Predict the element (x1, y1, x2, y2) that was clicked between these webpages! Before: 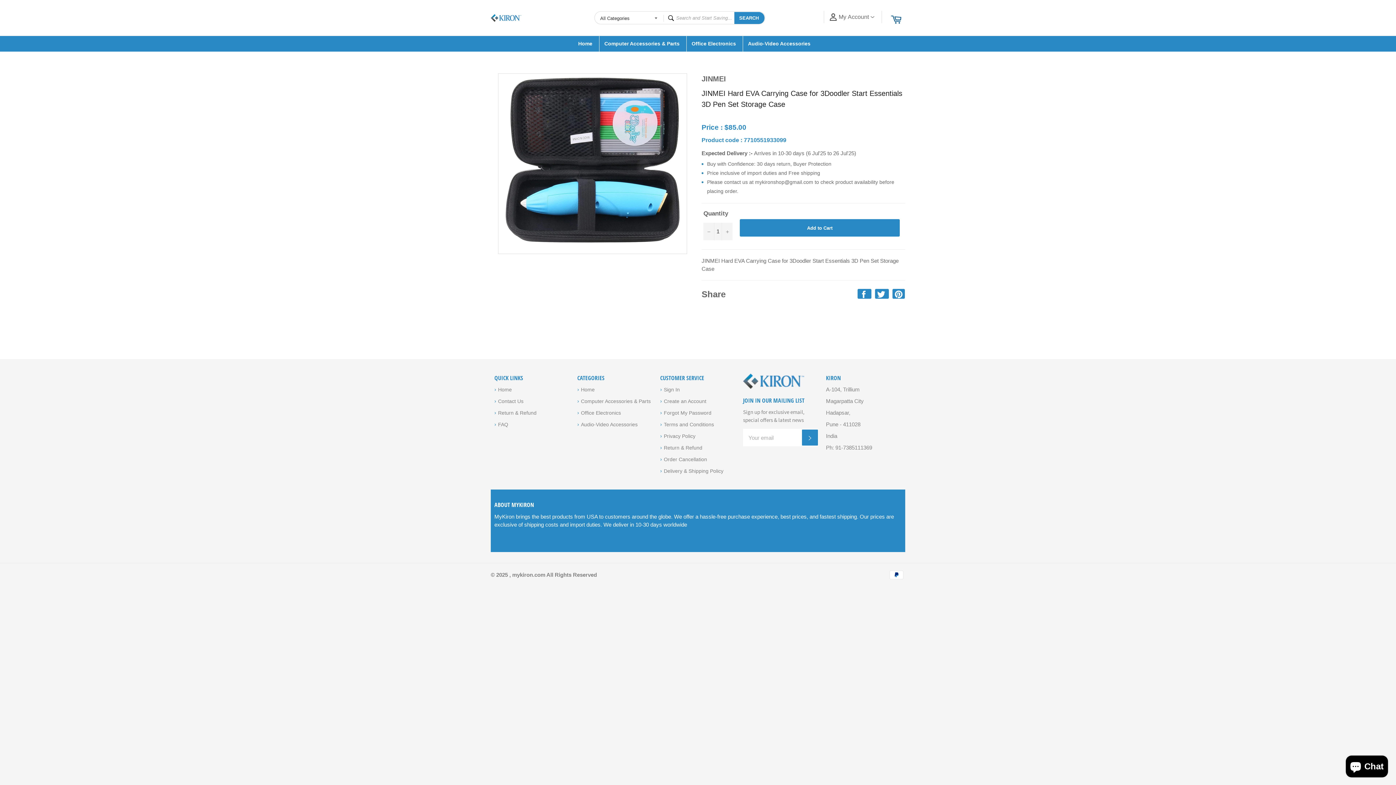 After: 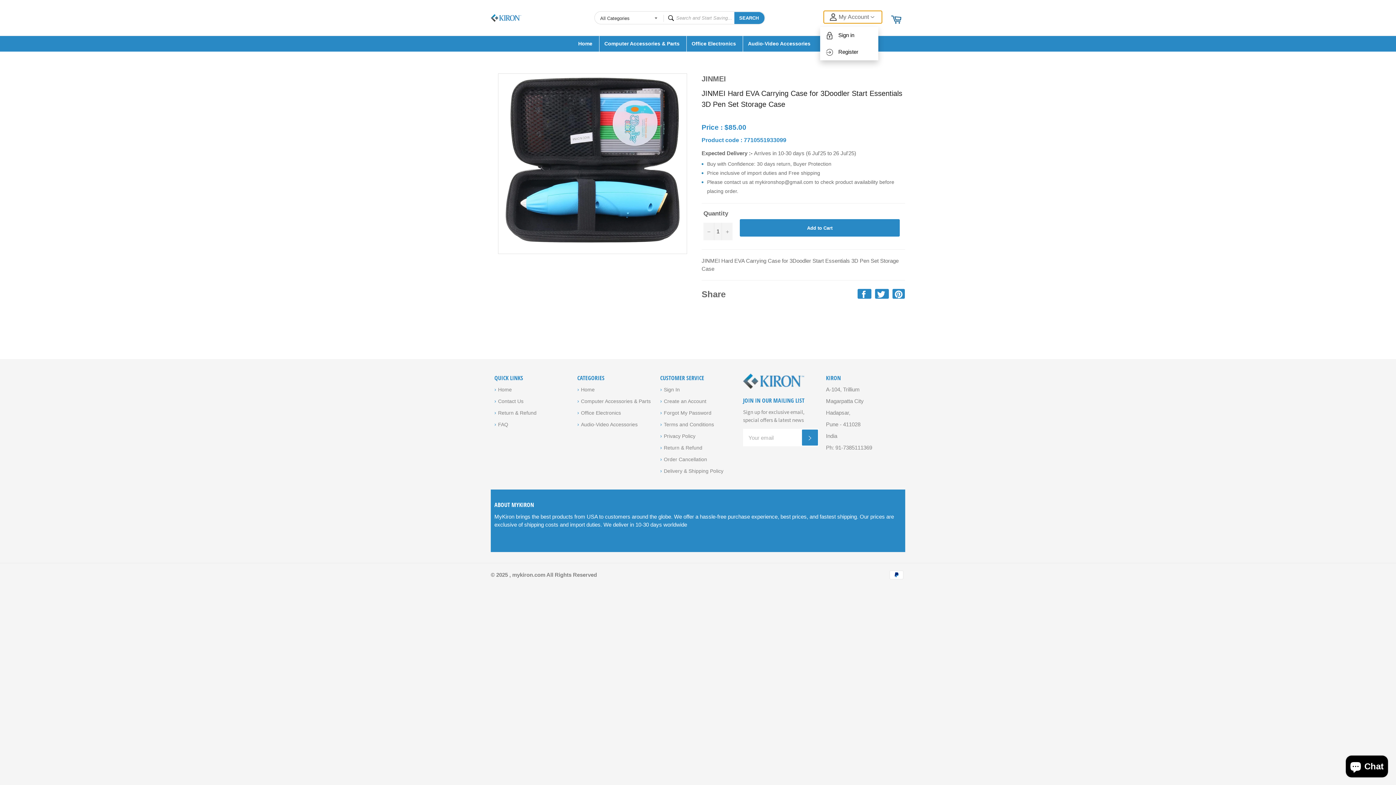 Action: label: My Account bbox: (824, 10, 882, 23)